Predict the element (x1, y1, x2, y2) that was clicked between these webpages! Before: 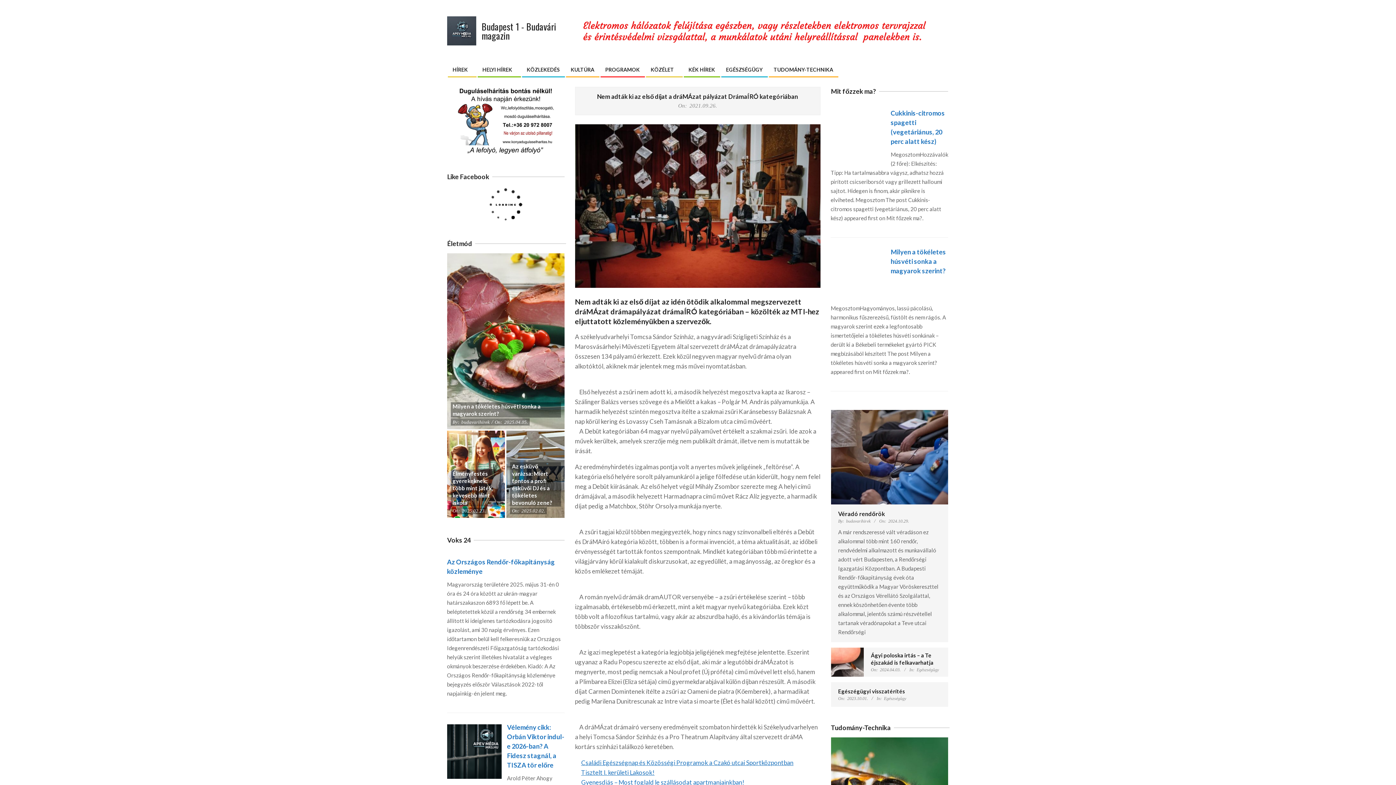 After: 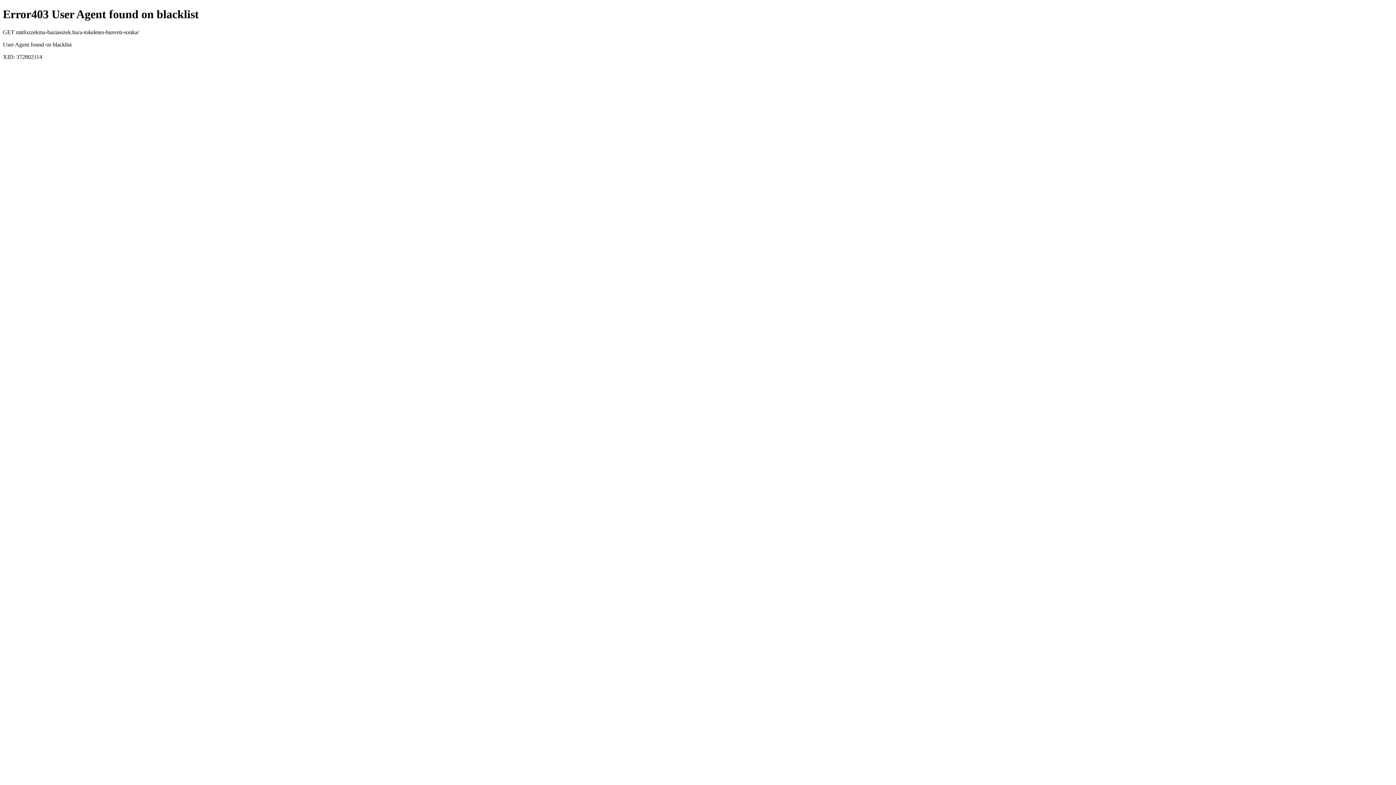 Action: bbox: (890, 248, 946, 274) label: Milyen a tökéletes húsvéti sonka a magyarok szerint?